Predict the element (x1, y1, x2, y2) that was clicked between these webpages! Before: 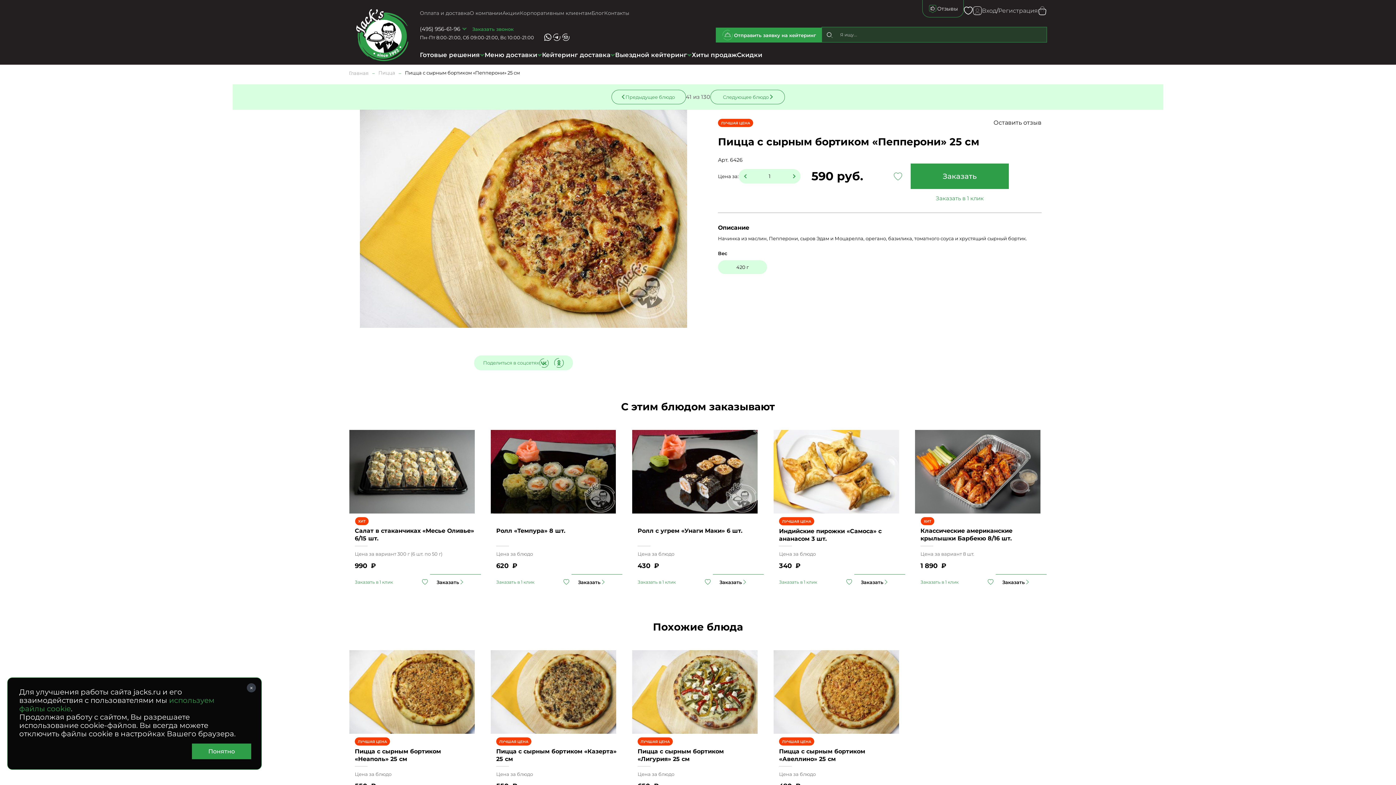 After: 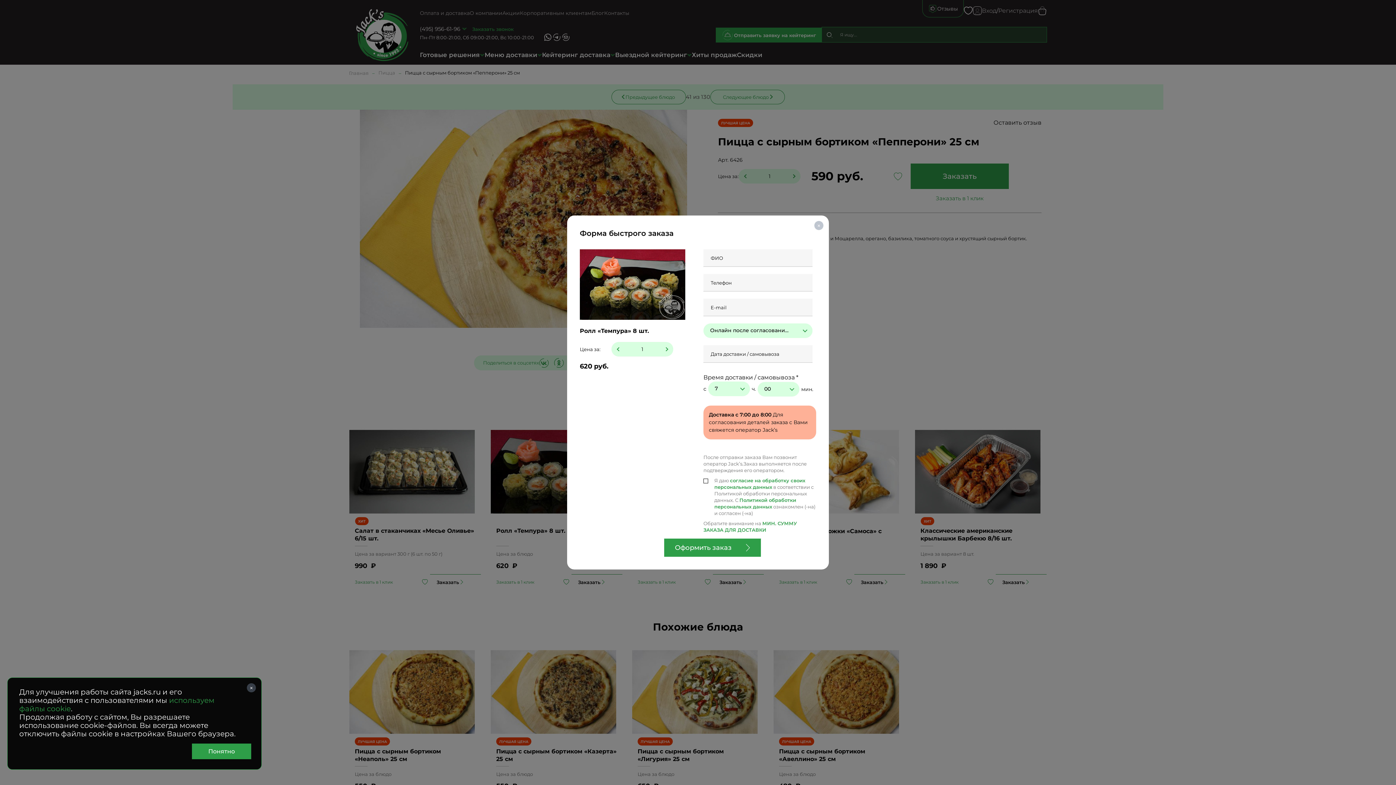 Action: bbox: (496, 579, 534, 585)